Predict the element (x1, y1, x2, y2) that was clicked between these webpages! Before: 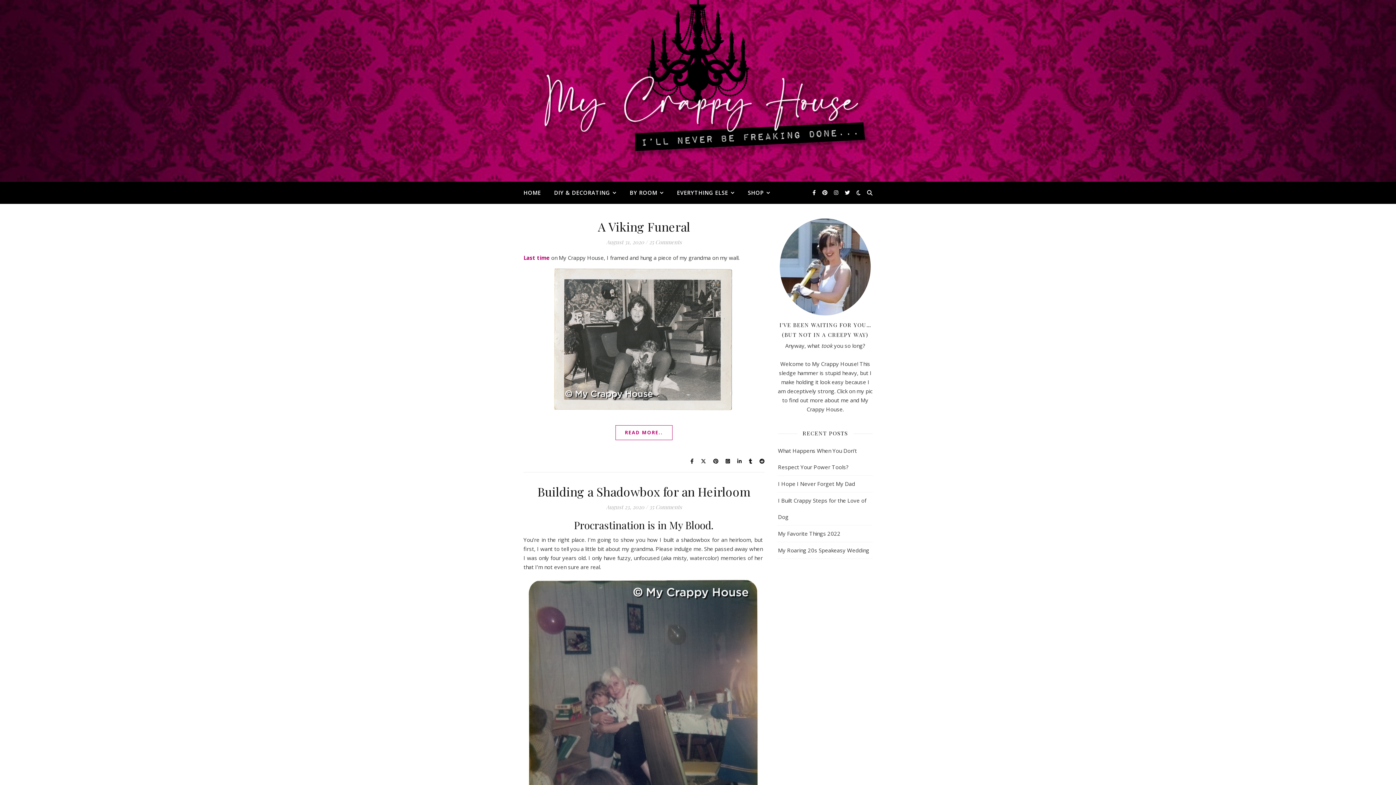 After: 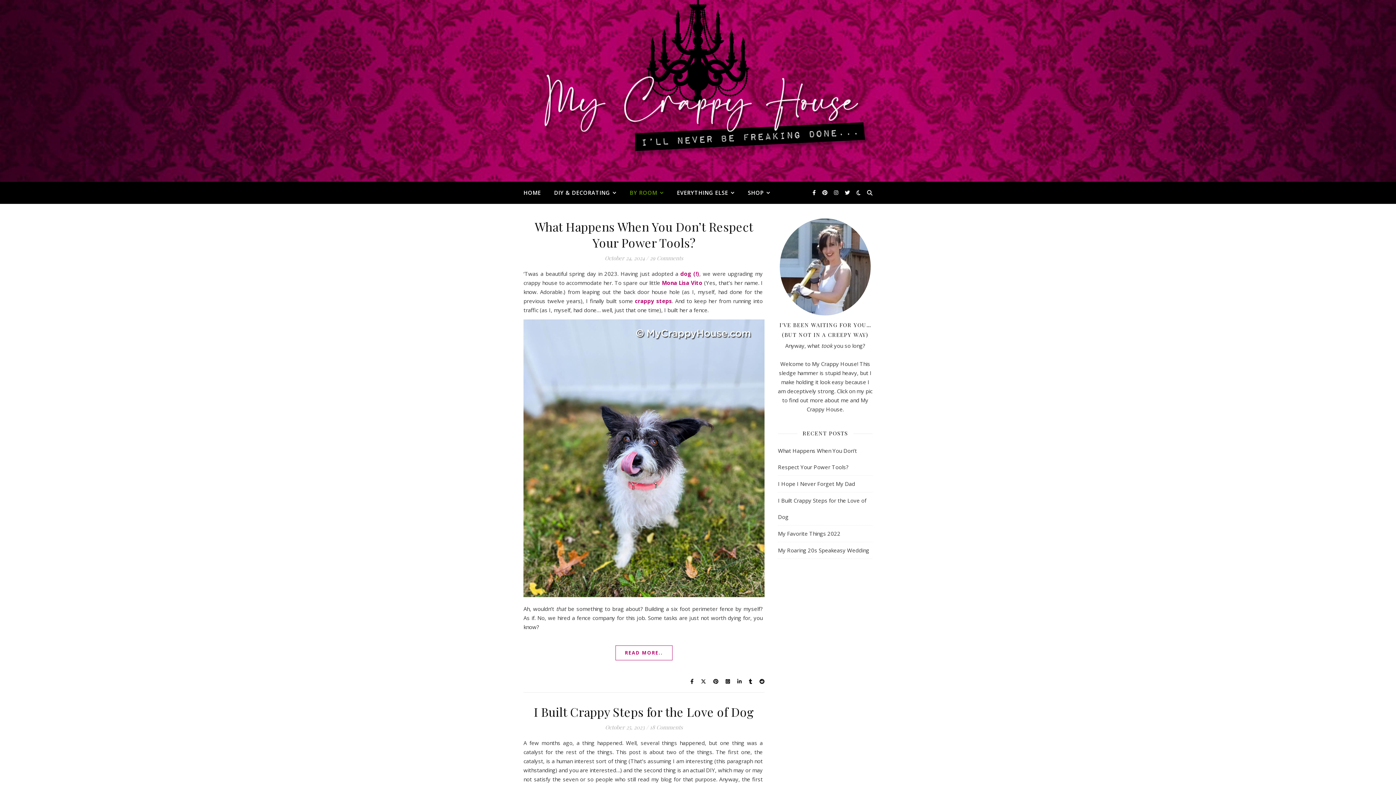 Action: label: BY ROOM bbox: (624, 181, 669, 204)